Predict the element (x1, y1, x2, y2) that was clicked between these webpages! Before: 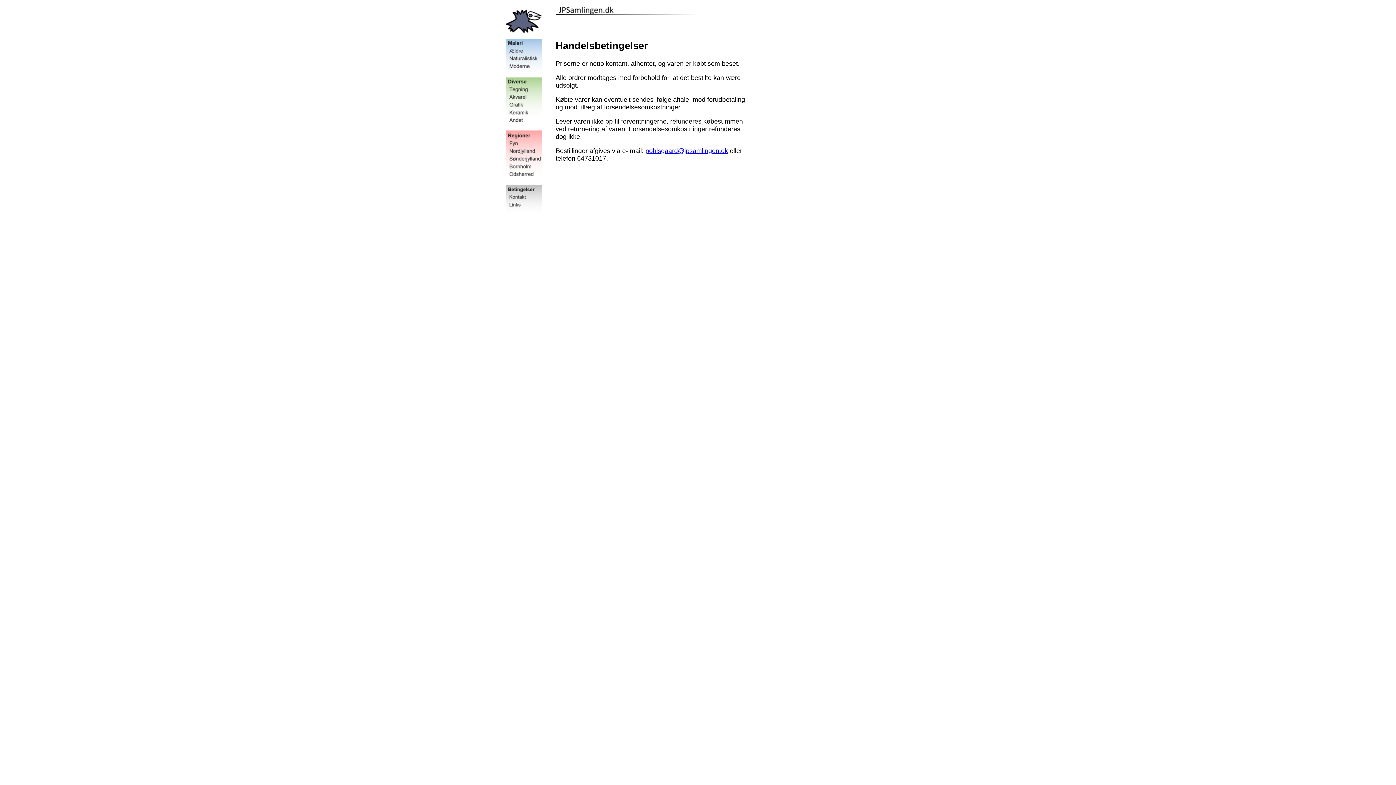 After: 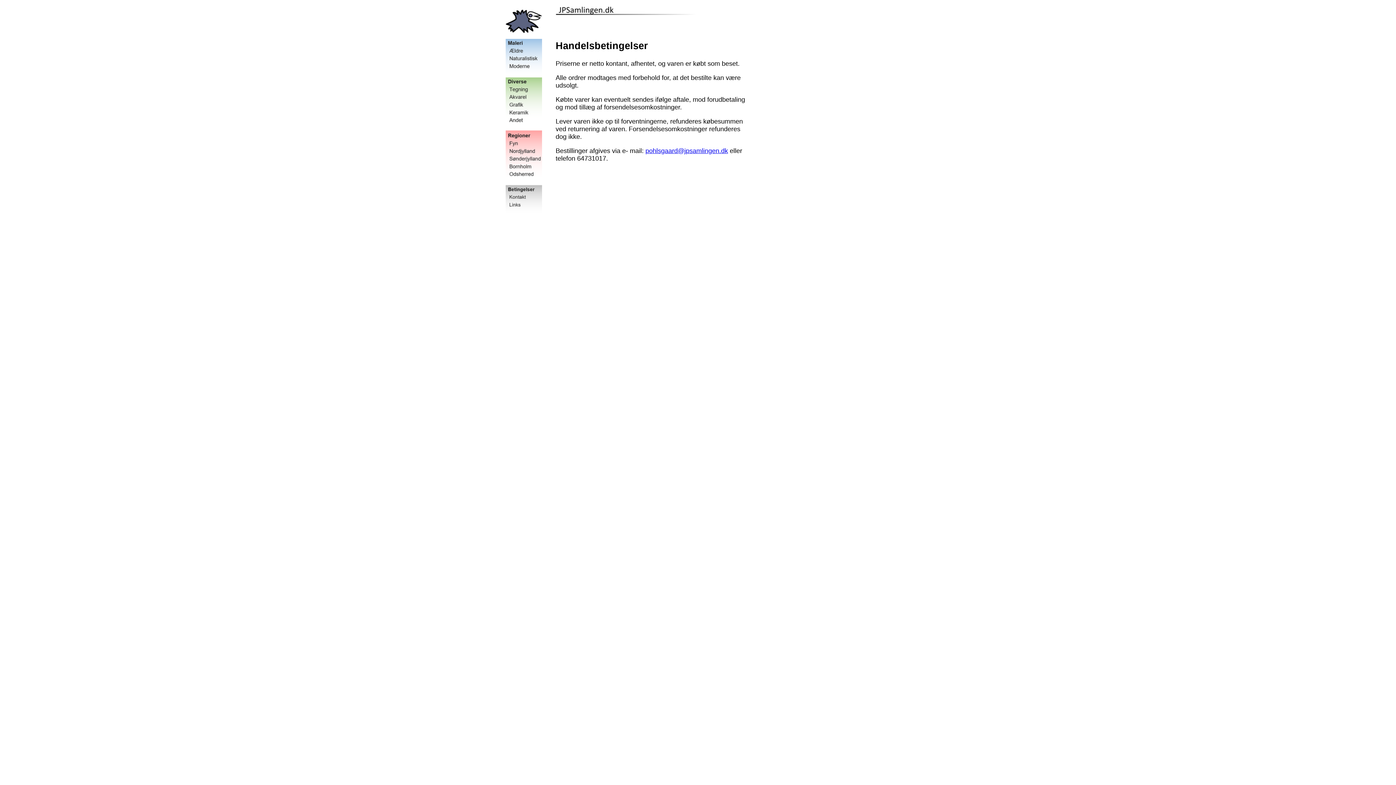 Action: bbox: (645, 147, 728, 154) label: pohlsgaard@jpsamlingen.dk